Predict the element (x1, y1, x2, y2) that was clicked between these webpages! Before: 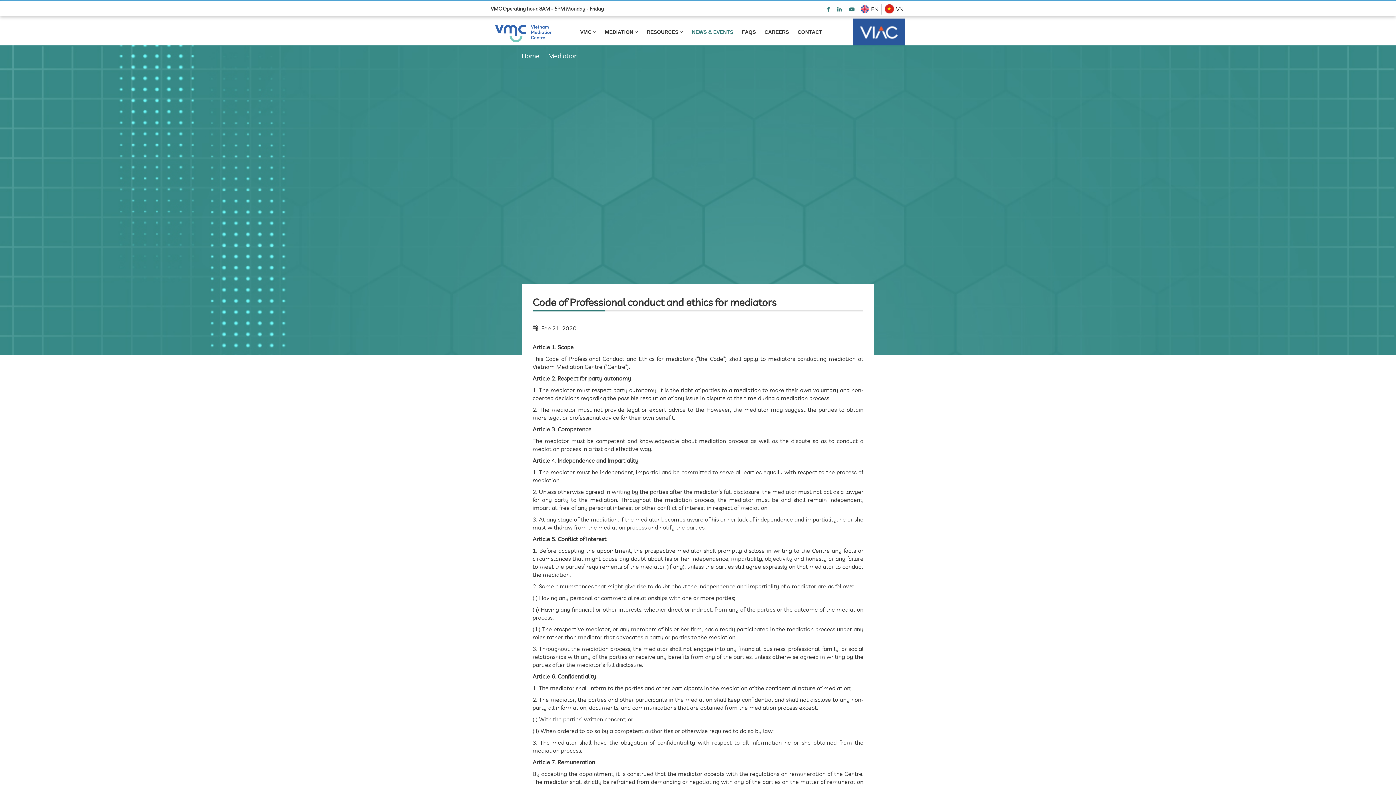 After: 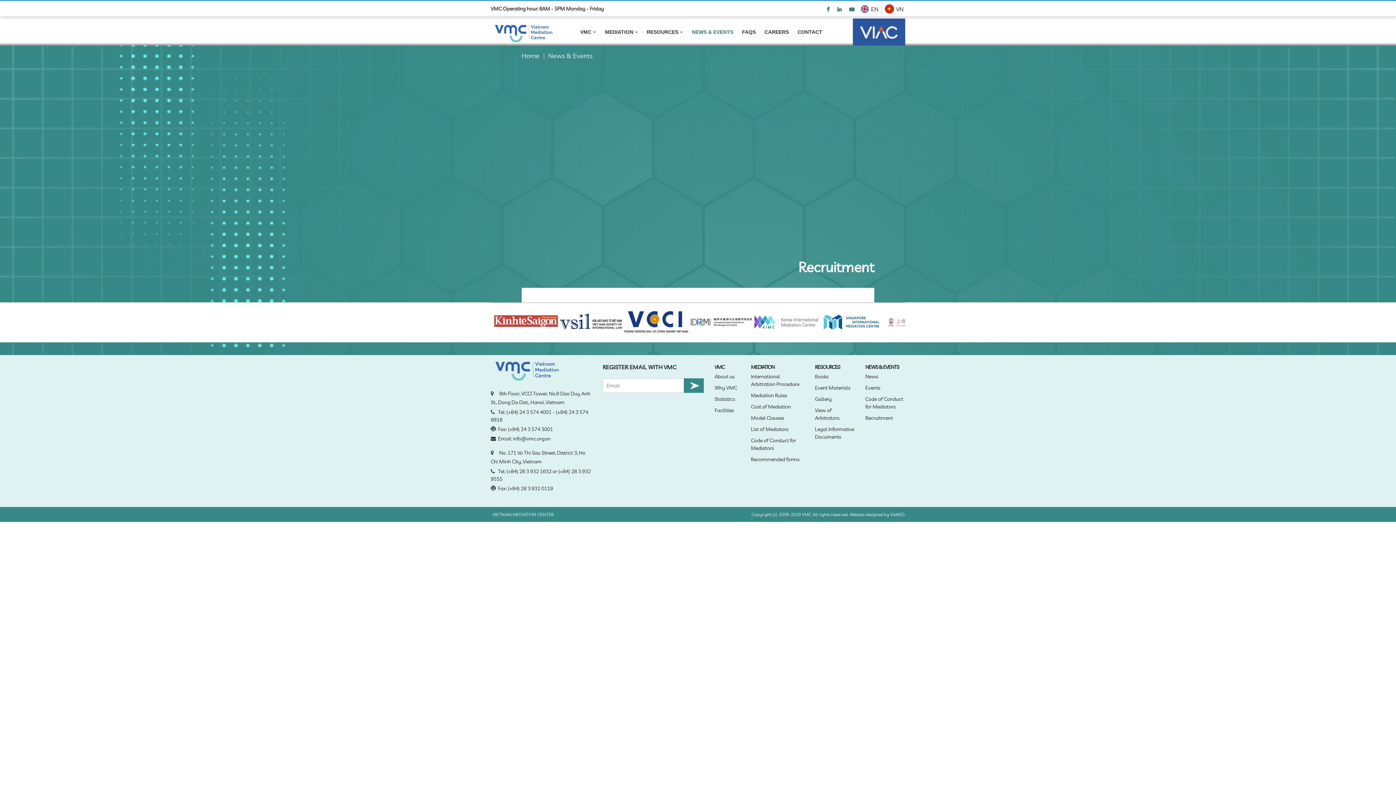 Action: label: CAREERS bbox: (764, 18, 789, 42)